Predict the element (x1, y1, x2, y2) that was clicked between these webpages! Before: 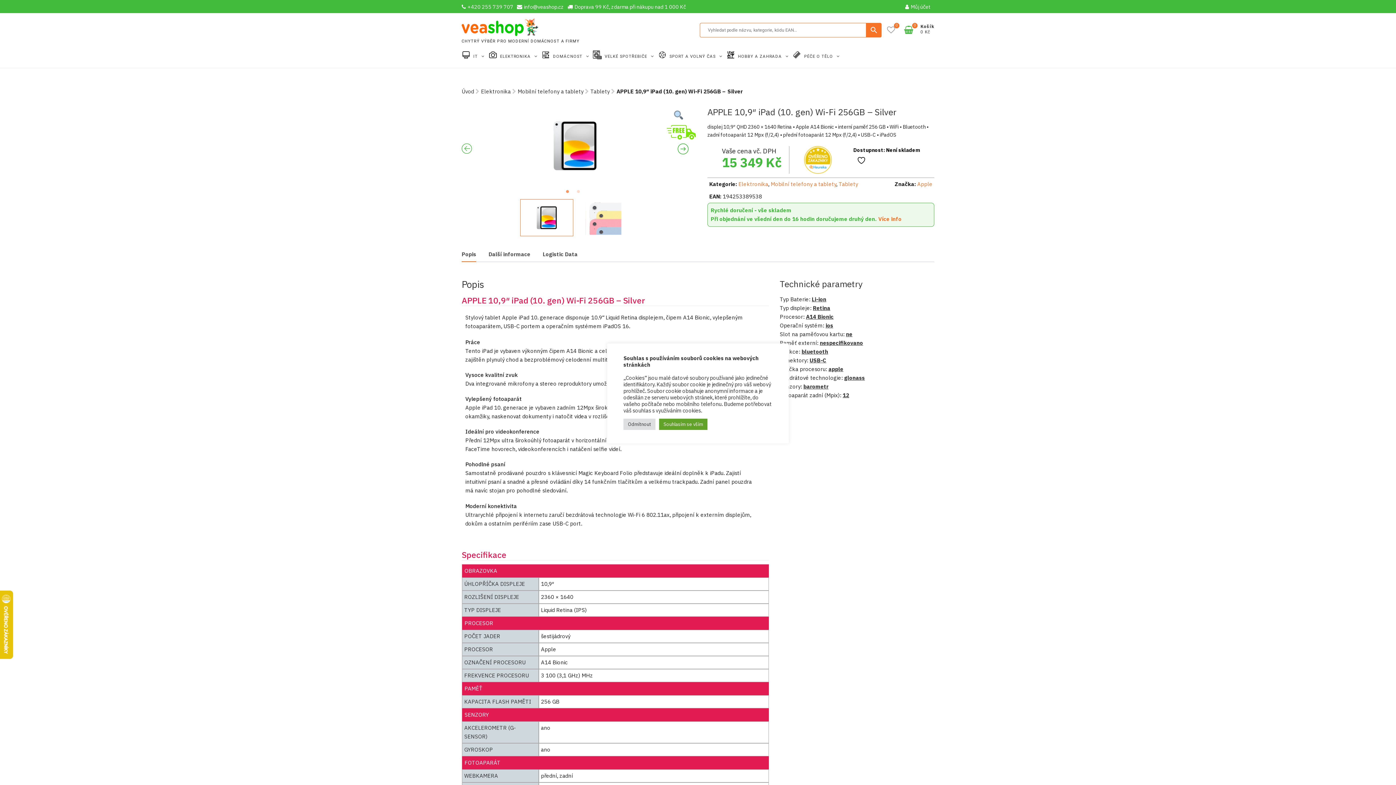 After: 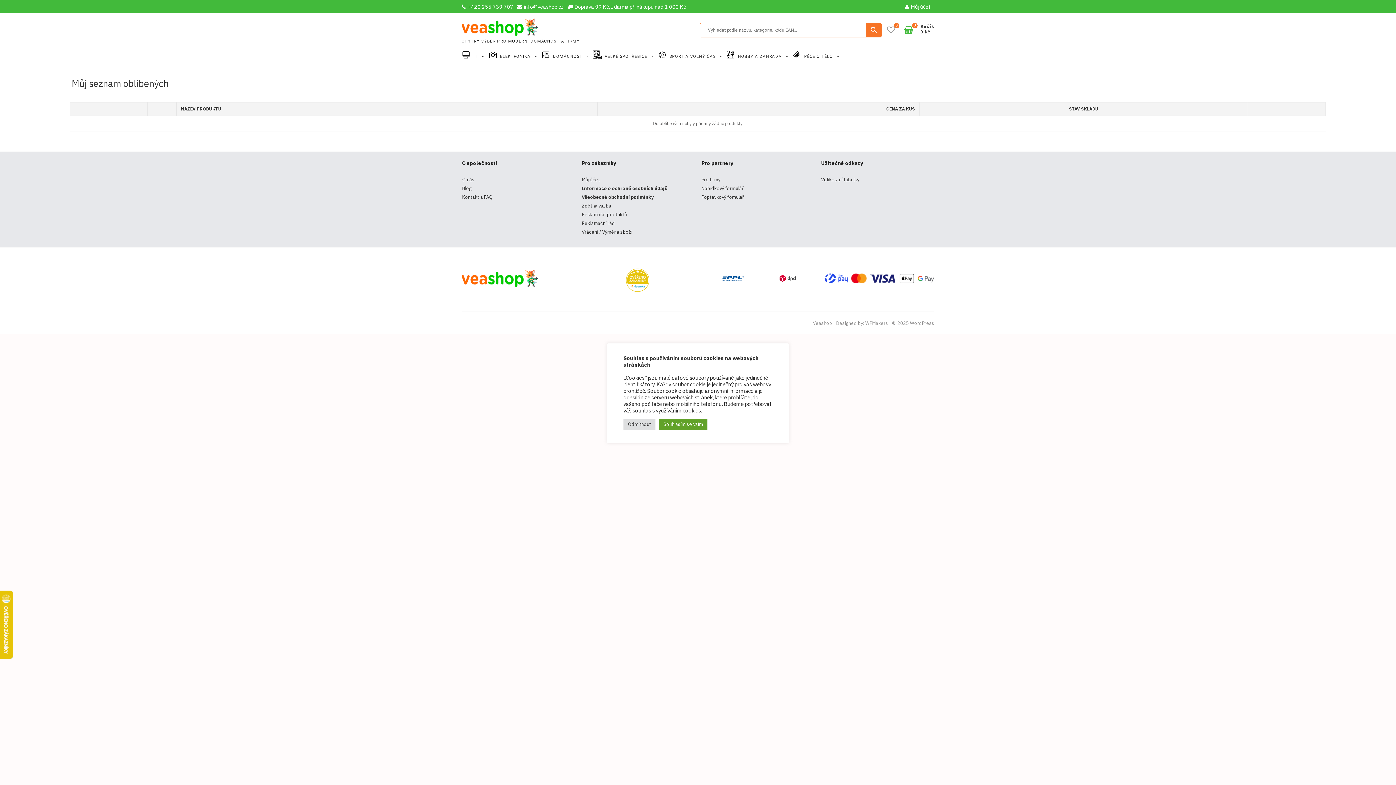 Action: label: 0 bbox: (887, 22, 902, 36)